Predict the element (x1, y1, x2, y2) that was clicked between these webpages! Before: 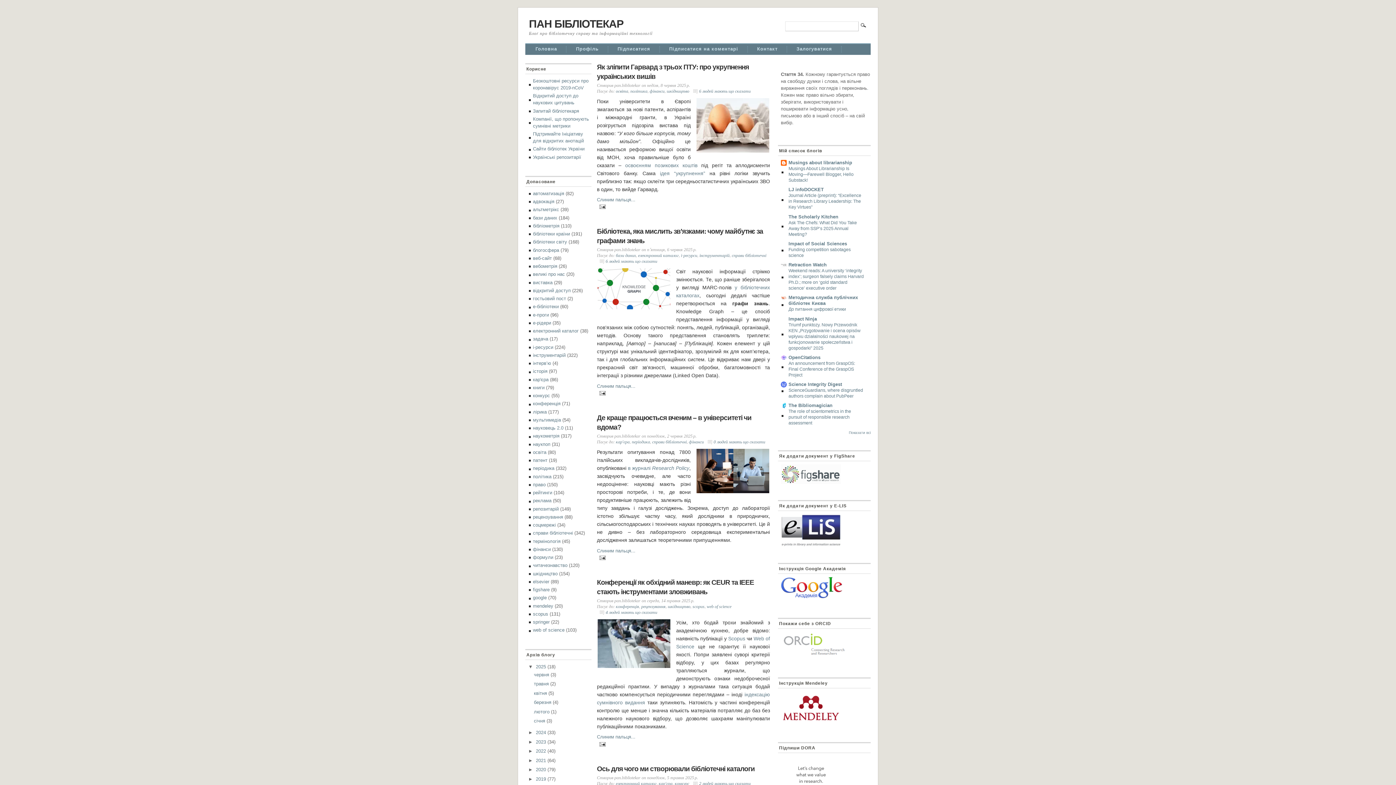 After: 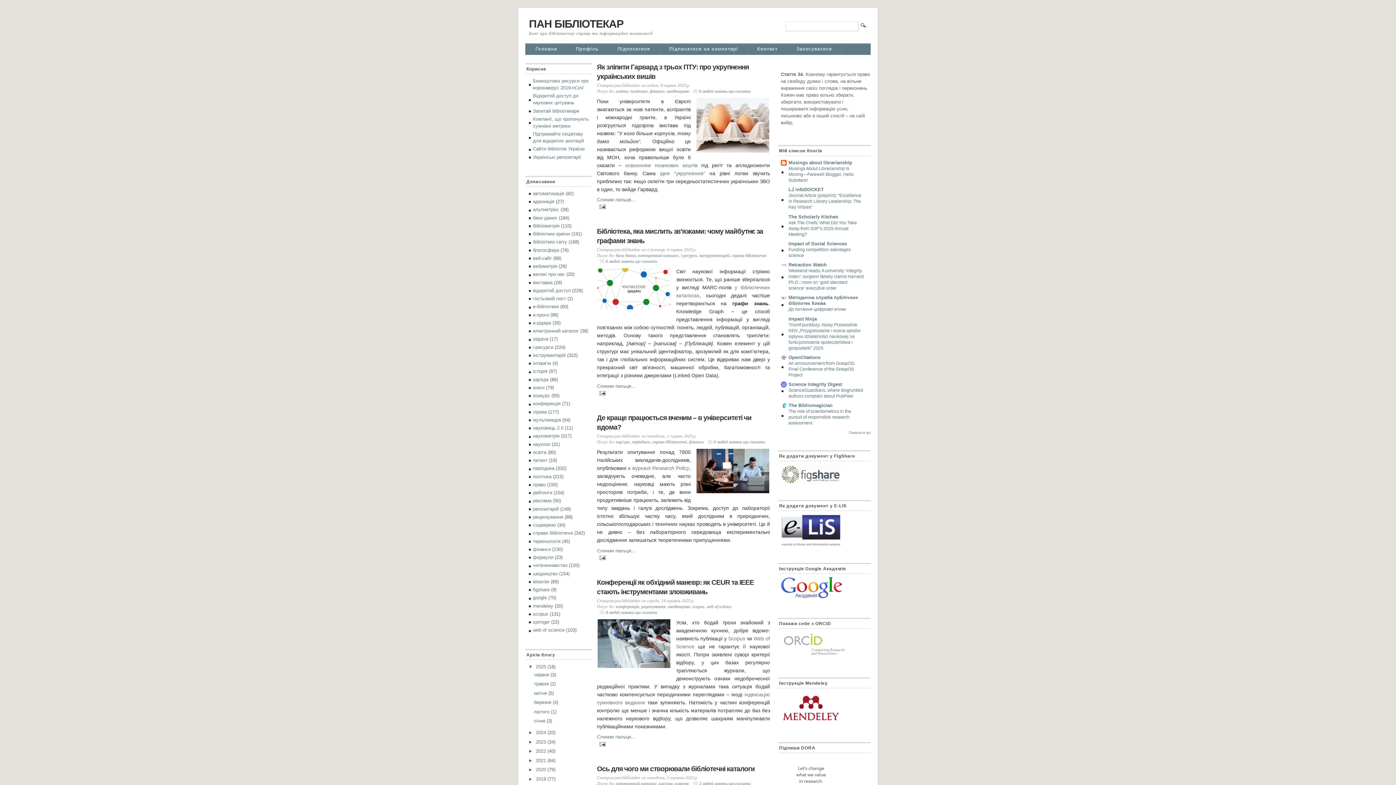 Action: bbox: (597, 267, 671, 312)